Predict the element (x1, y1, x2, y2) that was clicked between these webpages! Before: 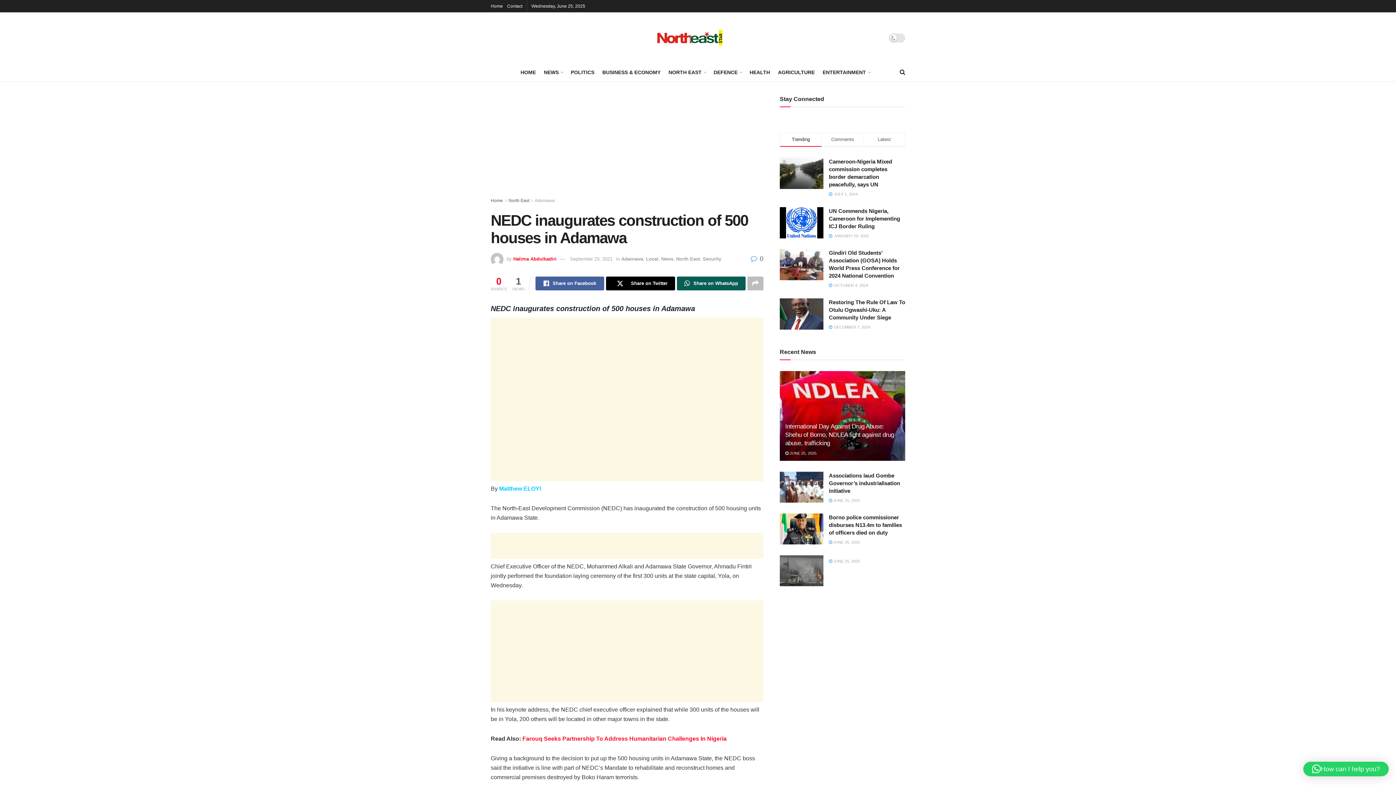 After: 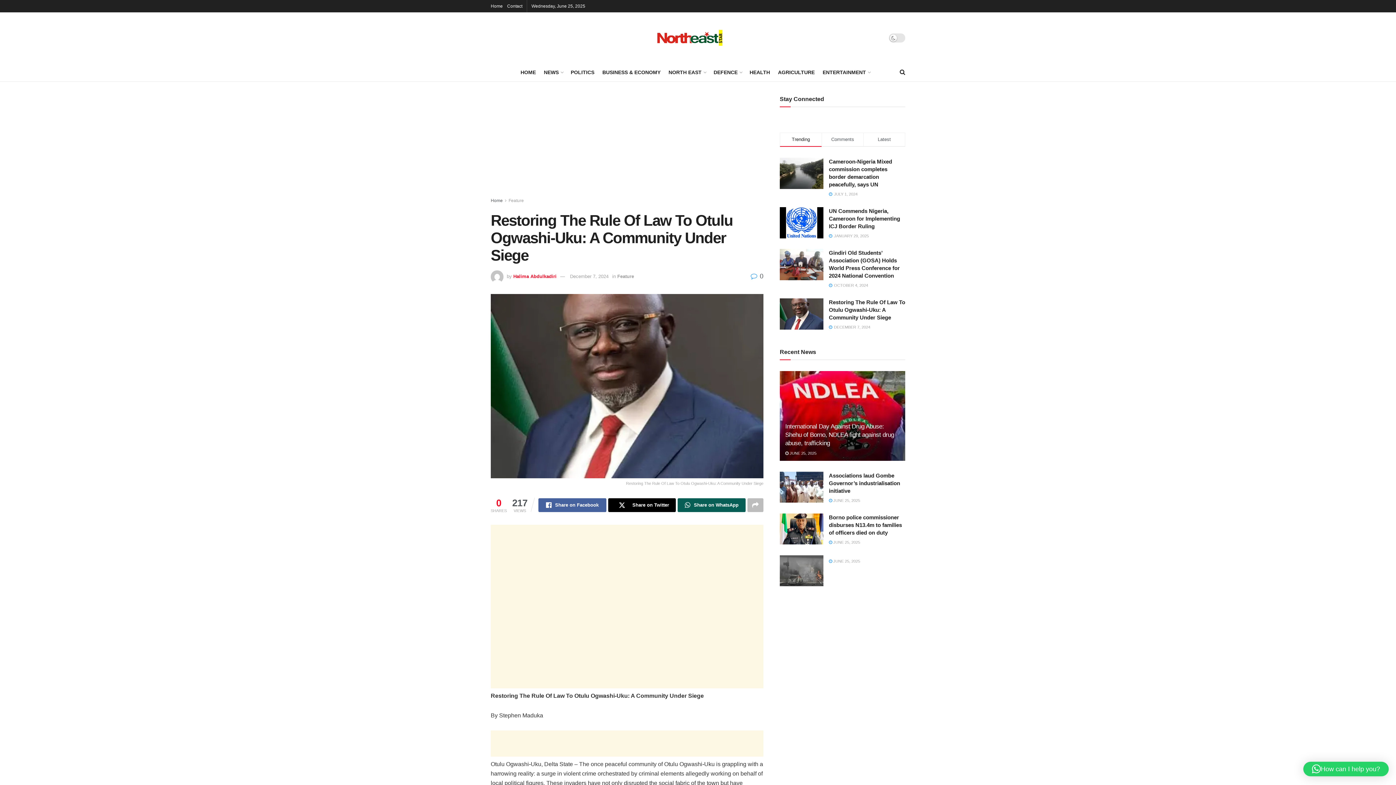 Action: label: Restoring The Rule Of Law To Otulu Ogwashi-Uku: A Community Under Siege bbox: (829, 299, 905, 320)